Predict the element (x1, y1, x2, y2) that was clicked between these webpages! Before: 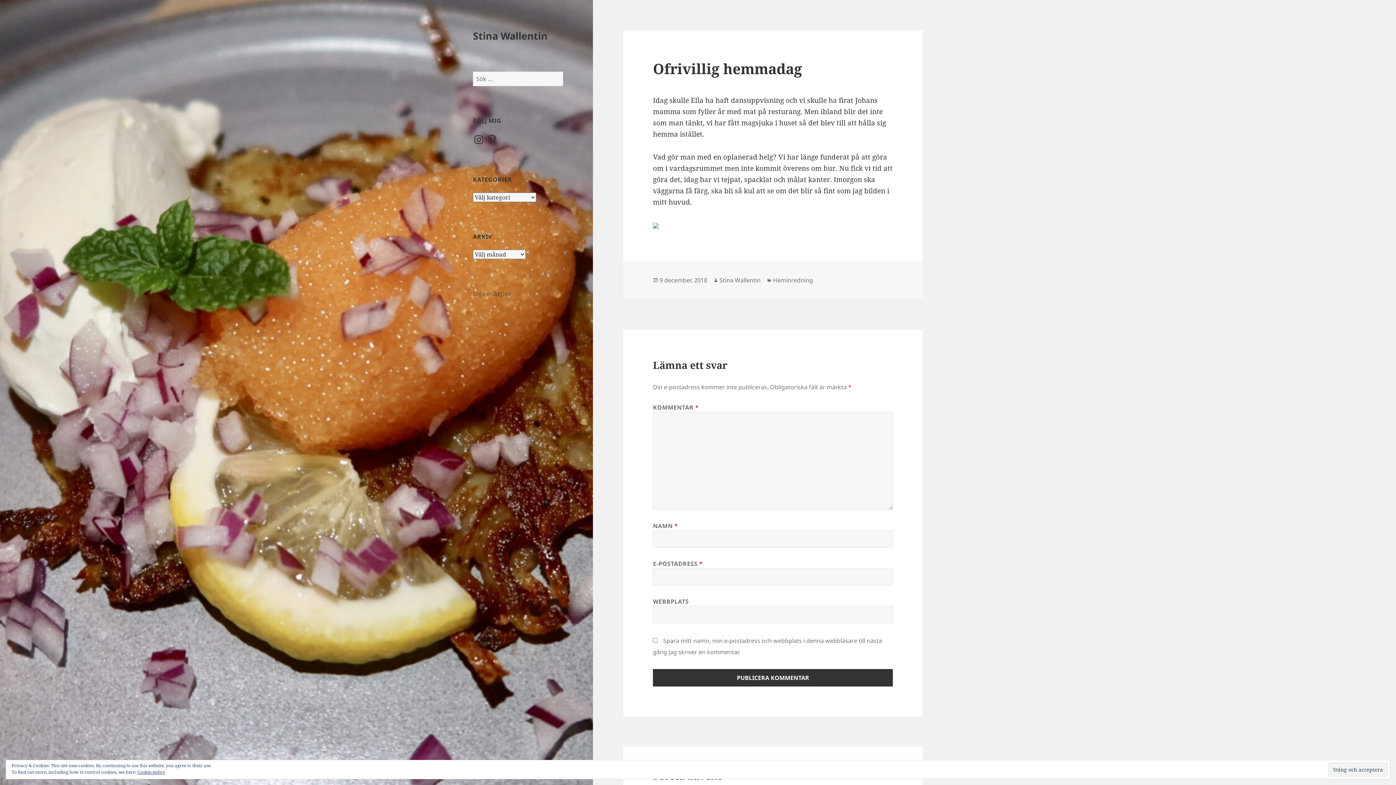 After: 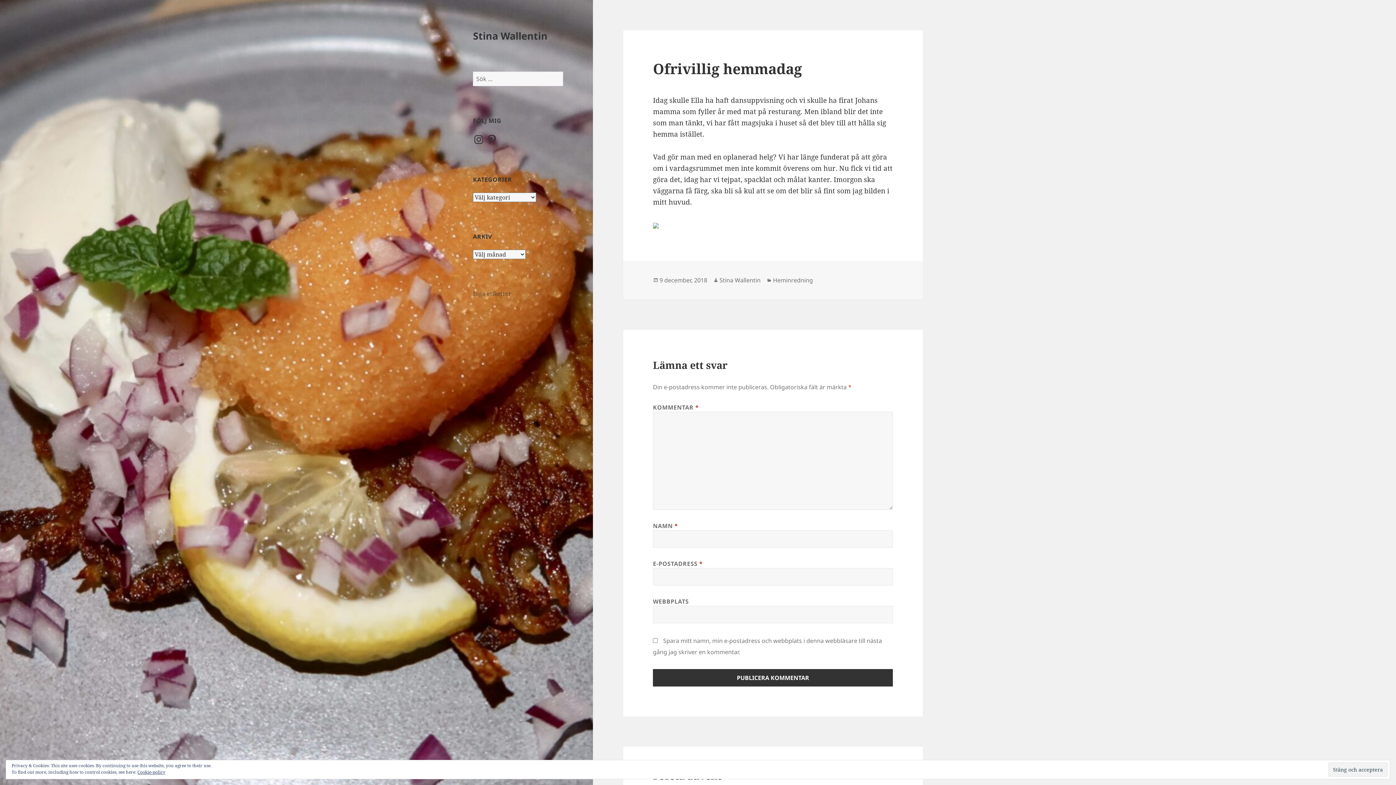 Action: label: 9 december, 2018 bbox: (659, 276, 707, 284)